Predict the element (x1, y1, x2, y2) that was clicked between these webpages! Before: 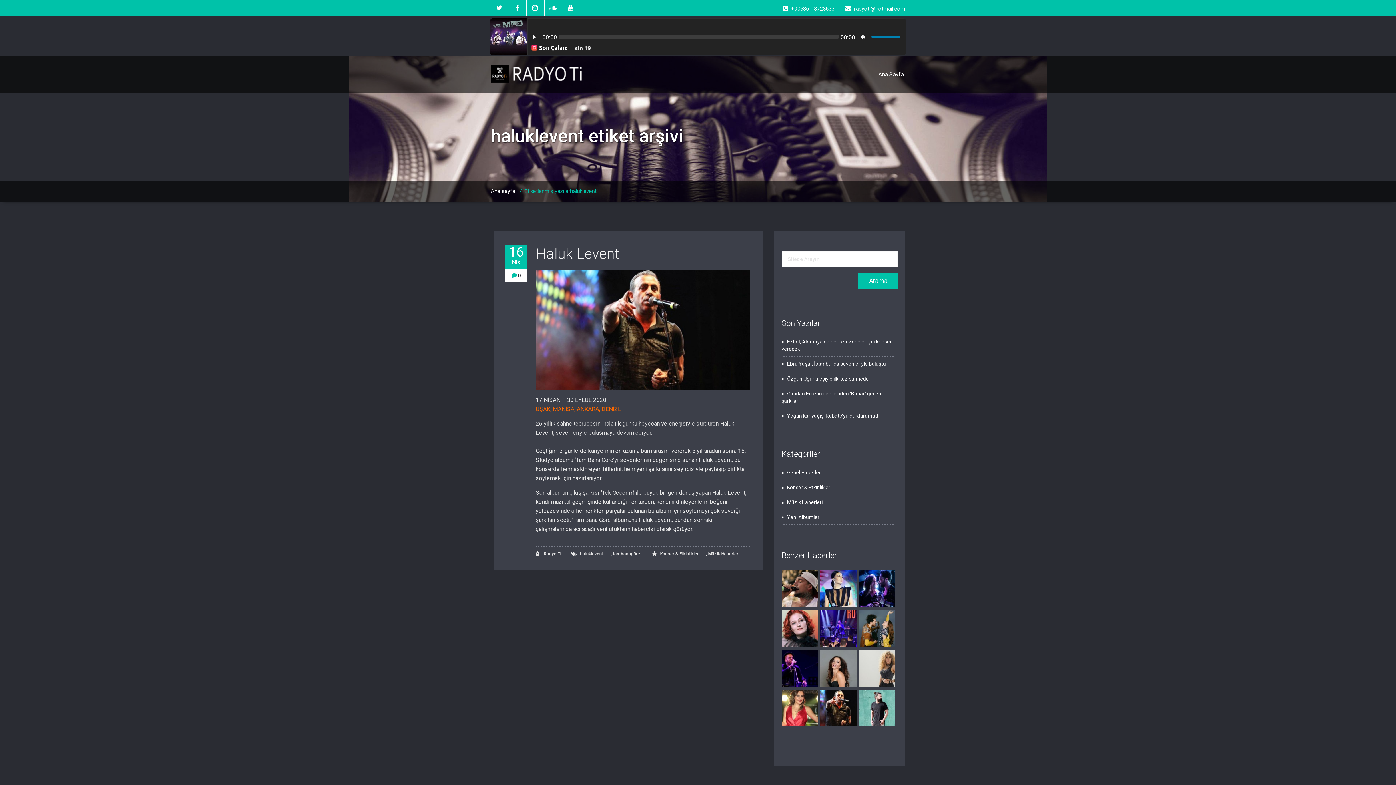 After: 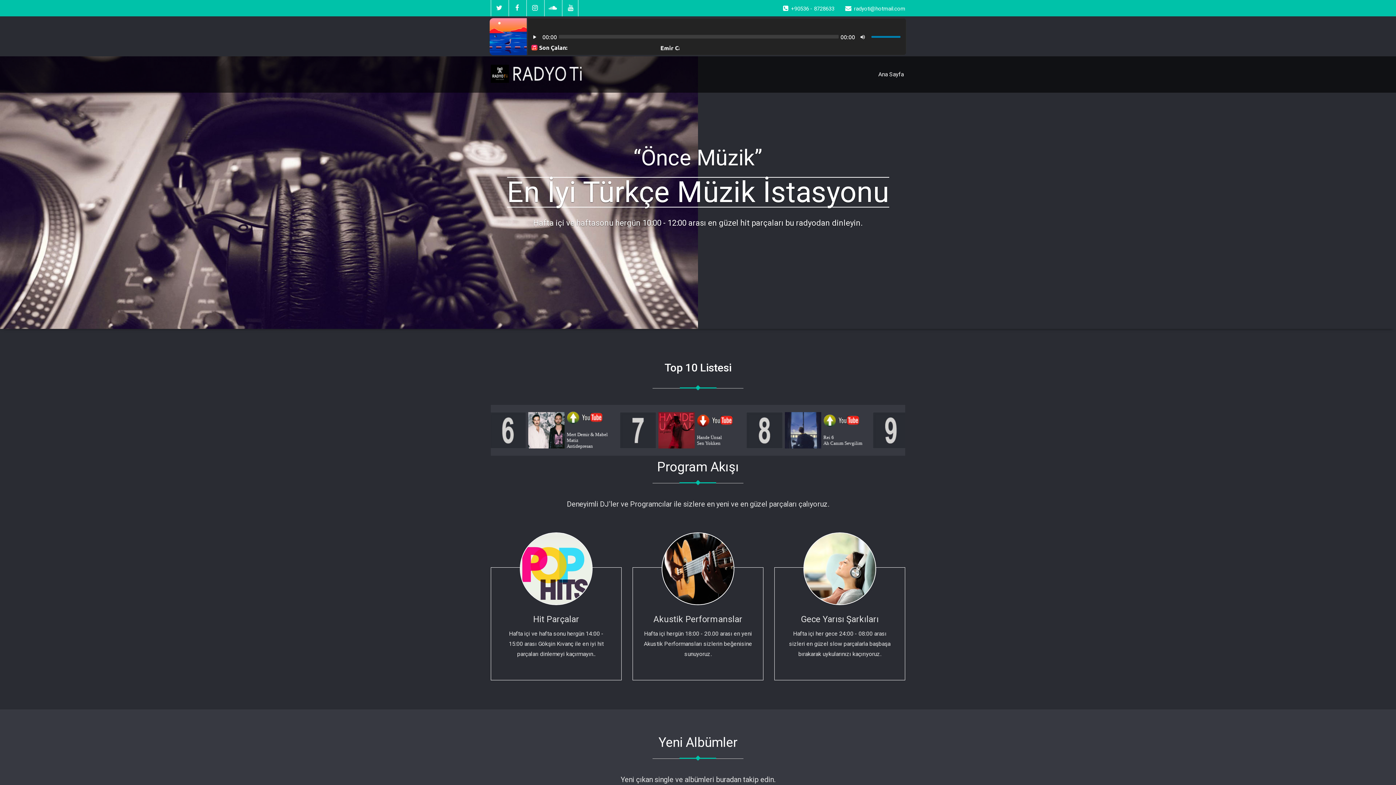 Action: bbox: (490, 56, 587, 90)